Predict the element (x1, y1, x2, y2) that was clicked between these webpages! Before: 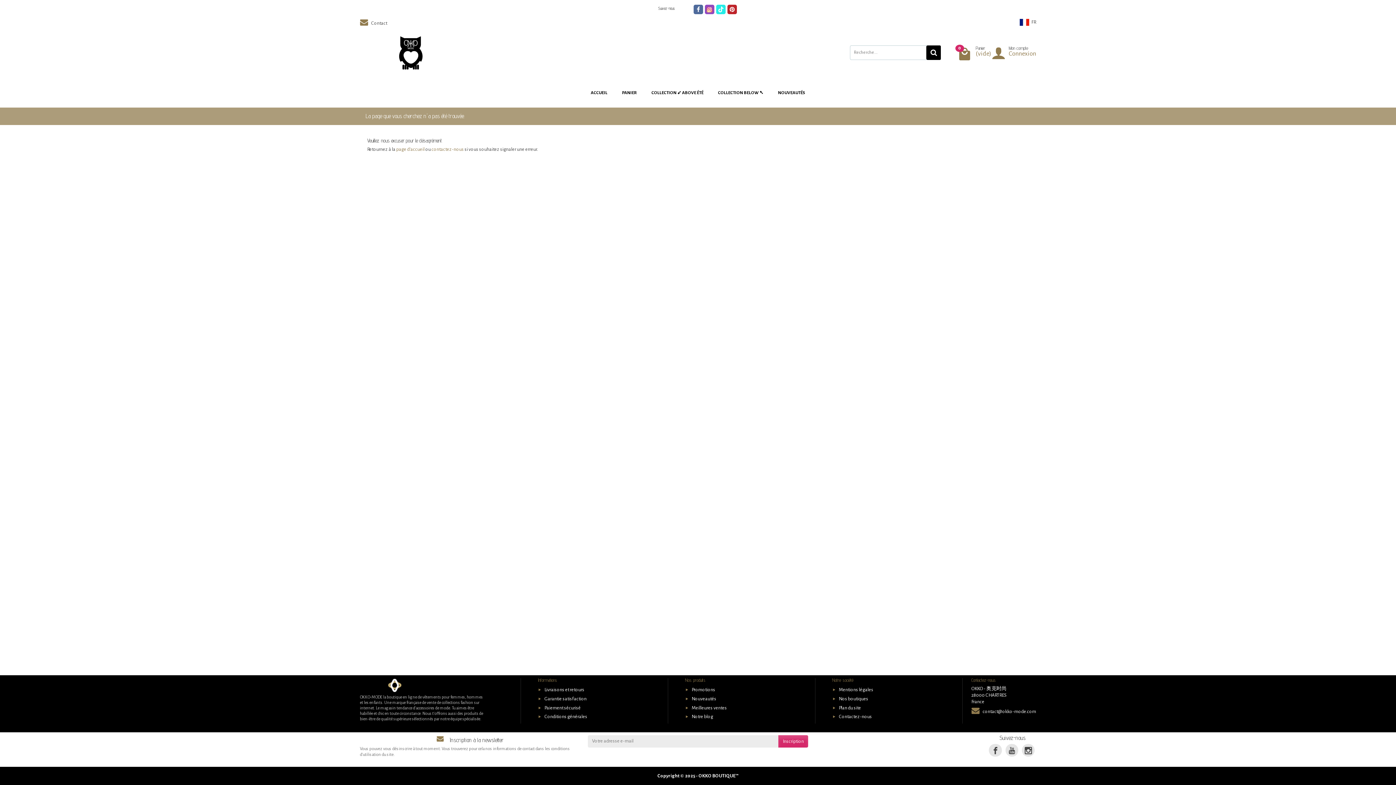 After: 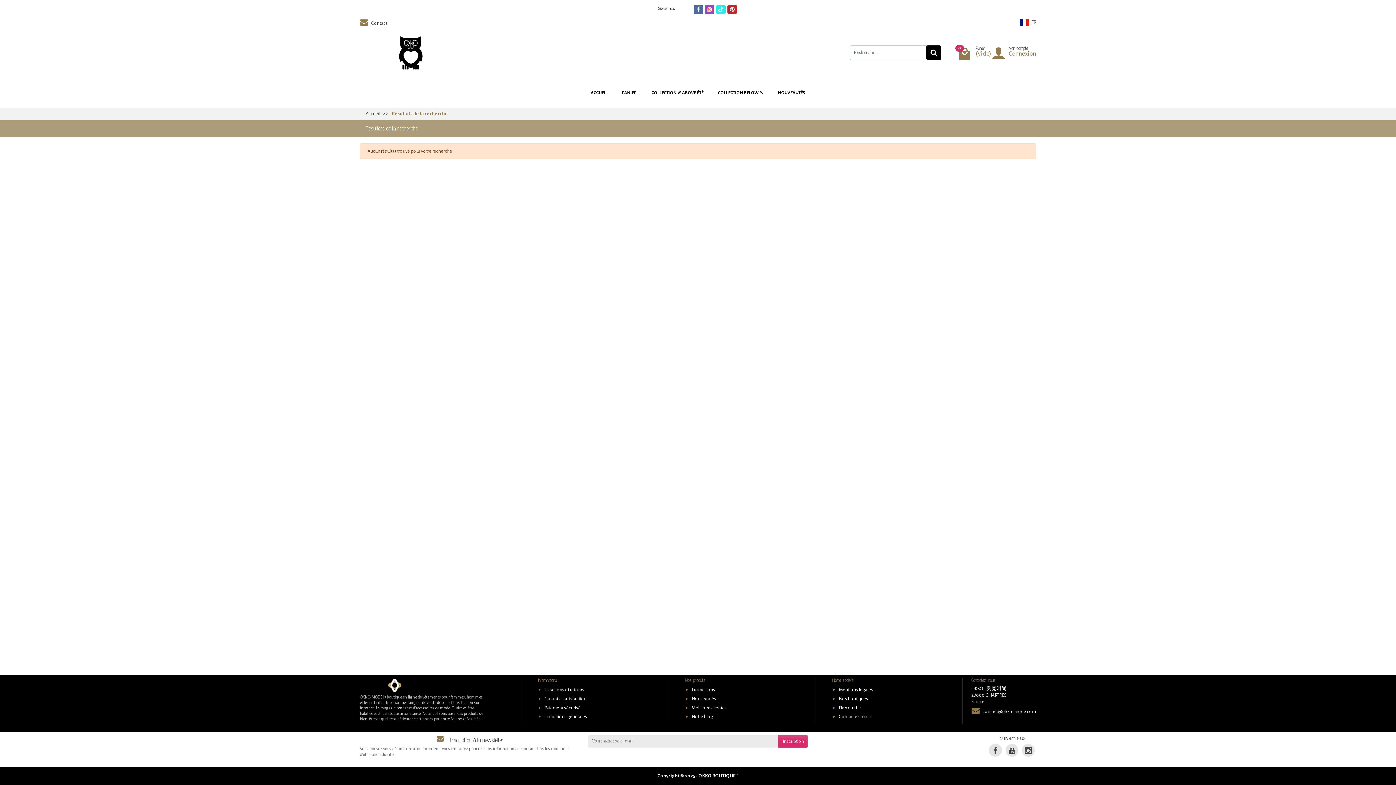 Action: bbox: (926, 45, 941, 59)